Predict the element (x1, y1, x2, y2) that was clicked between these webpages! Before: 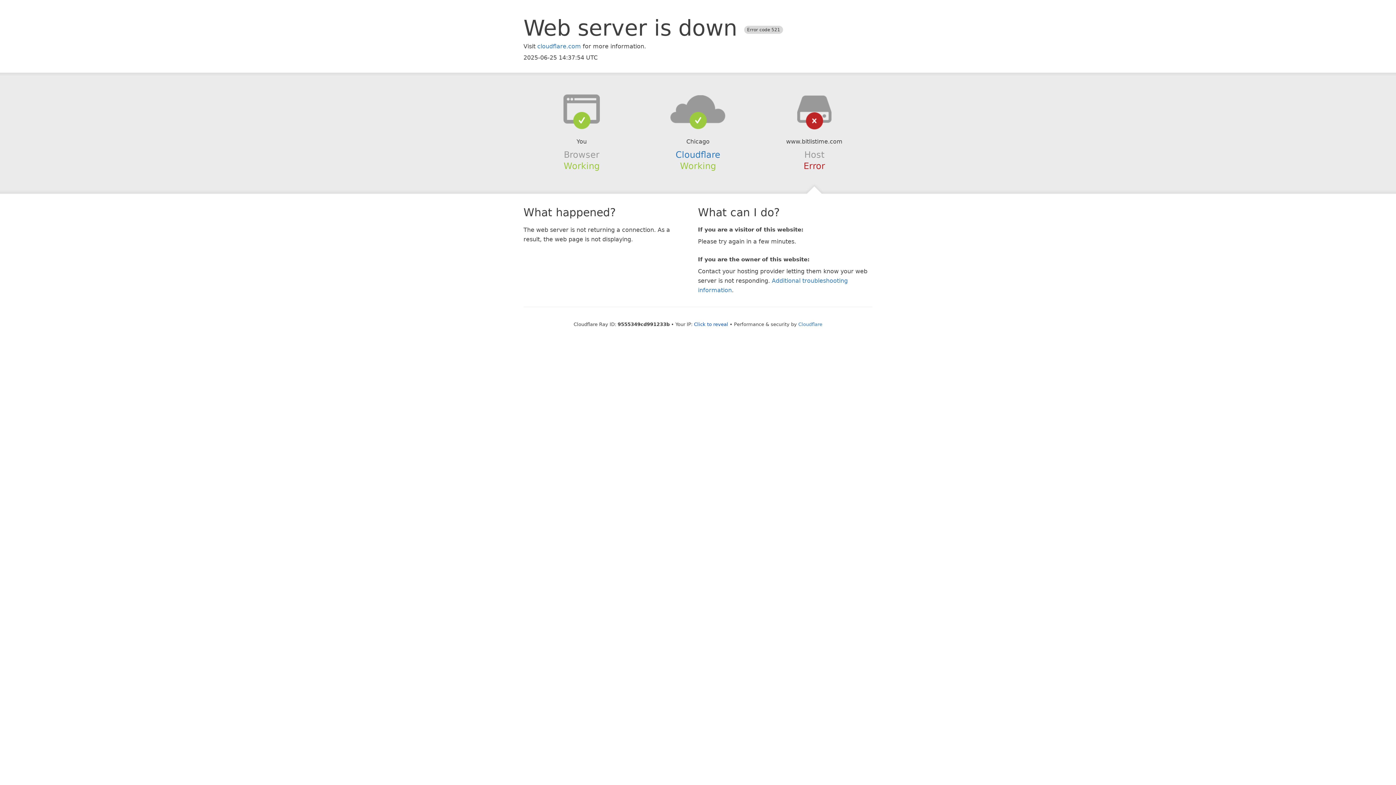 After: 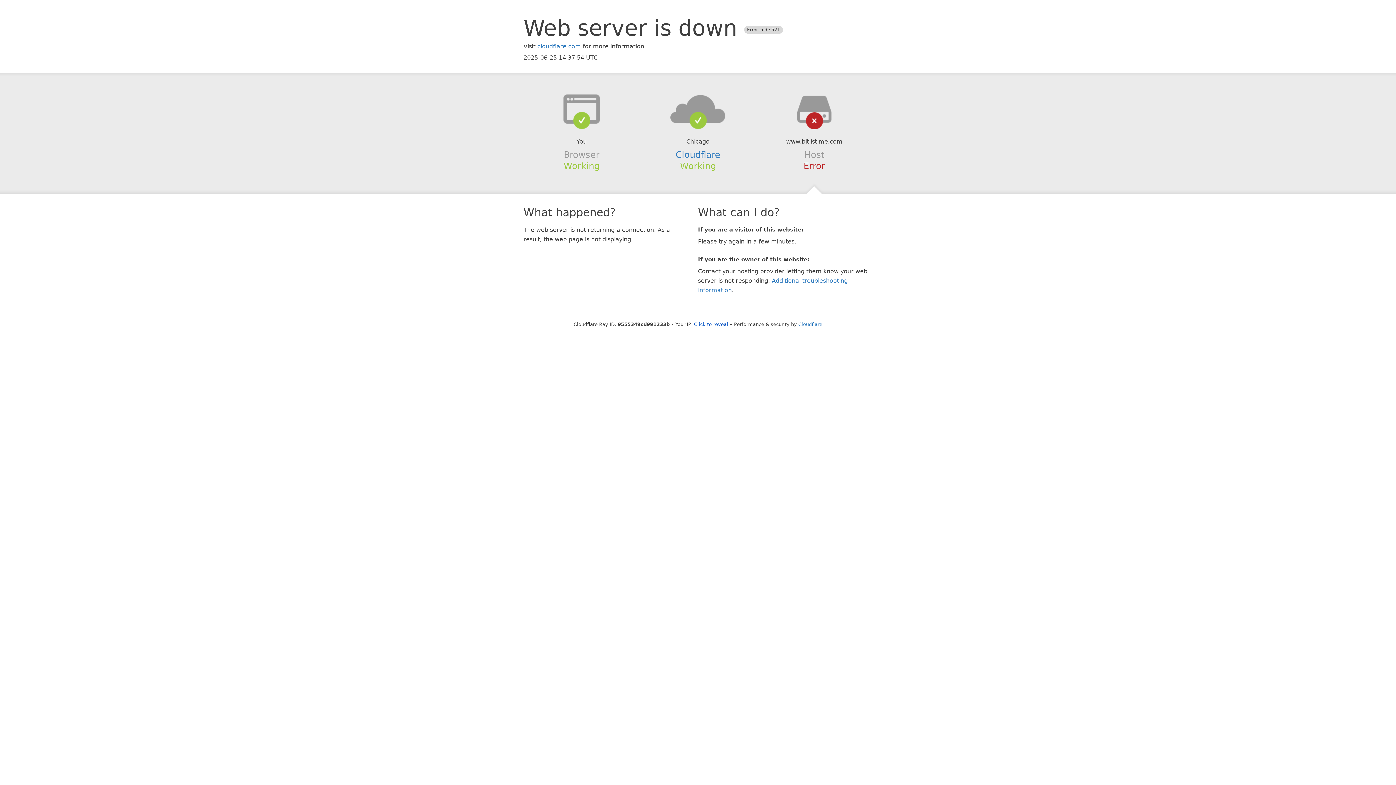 Action: bbox: (639, 94, 756, 123)